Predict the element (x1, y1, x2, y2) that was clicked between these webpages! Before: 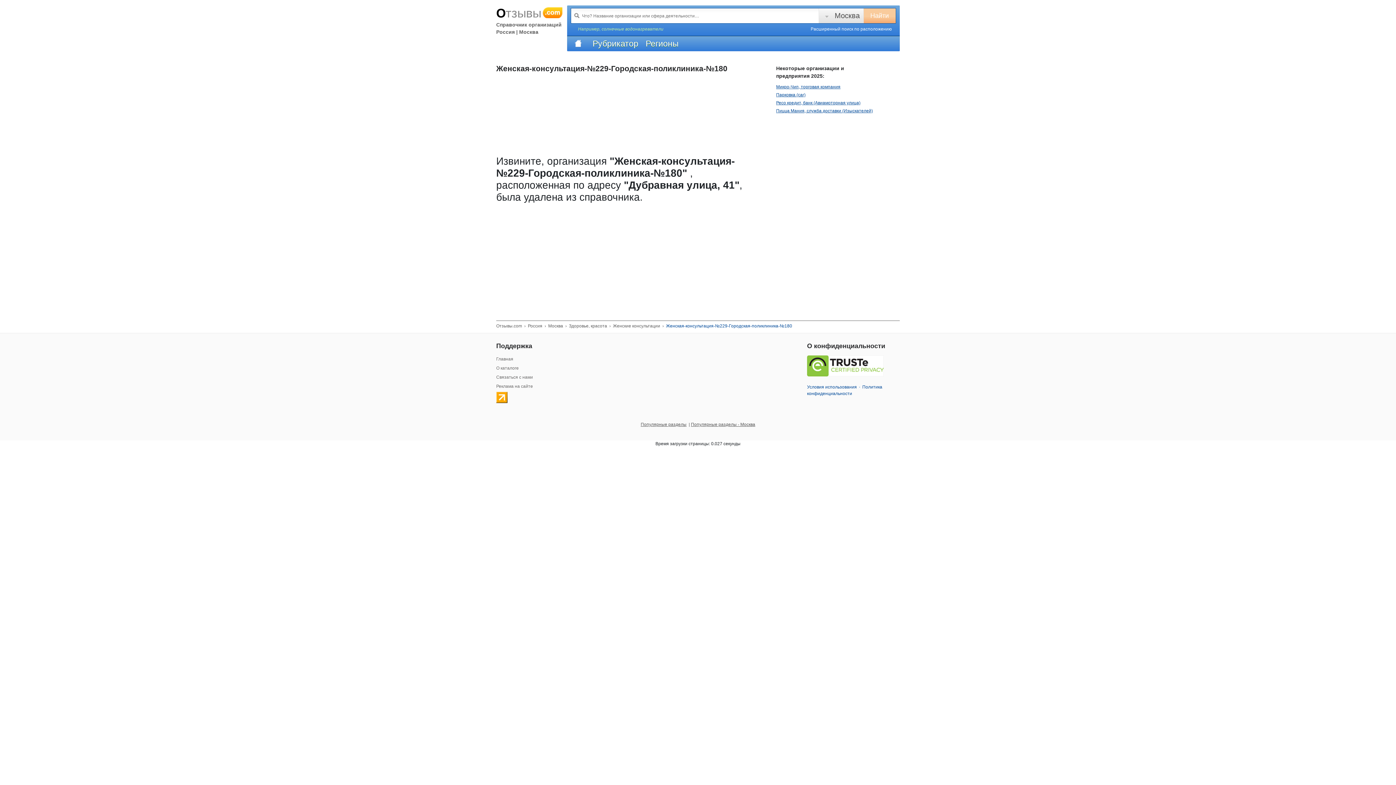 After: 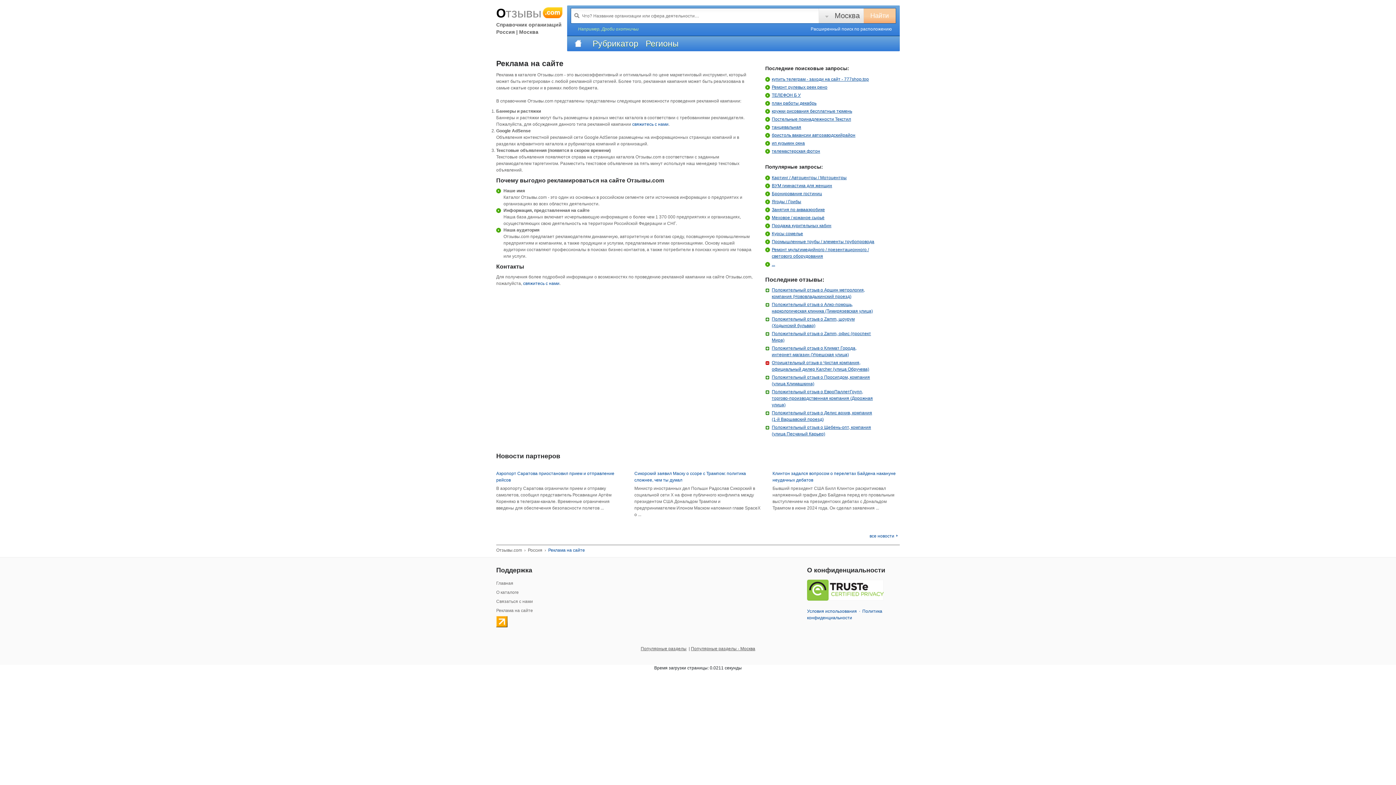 Action: label: Реклама на сайте bbox: (496, 382, 589, 390)